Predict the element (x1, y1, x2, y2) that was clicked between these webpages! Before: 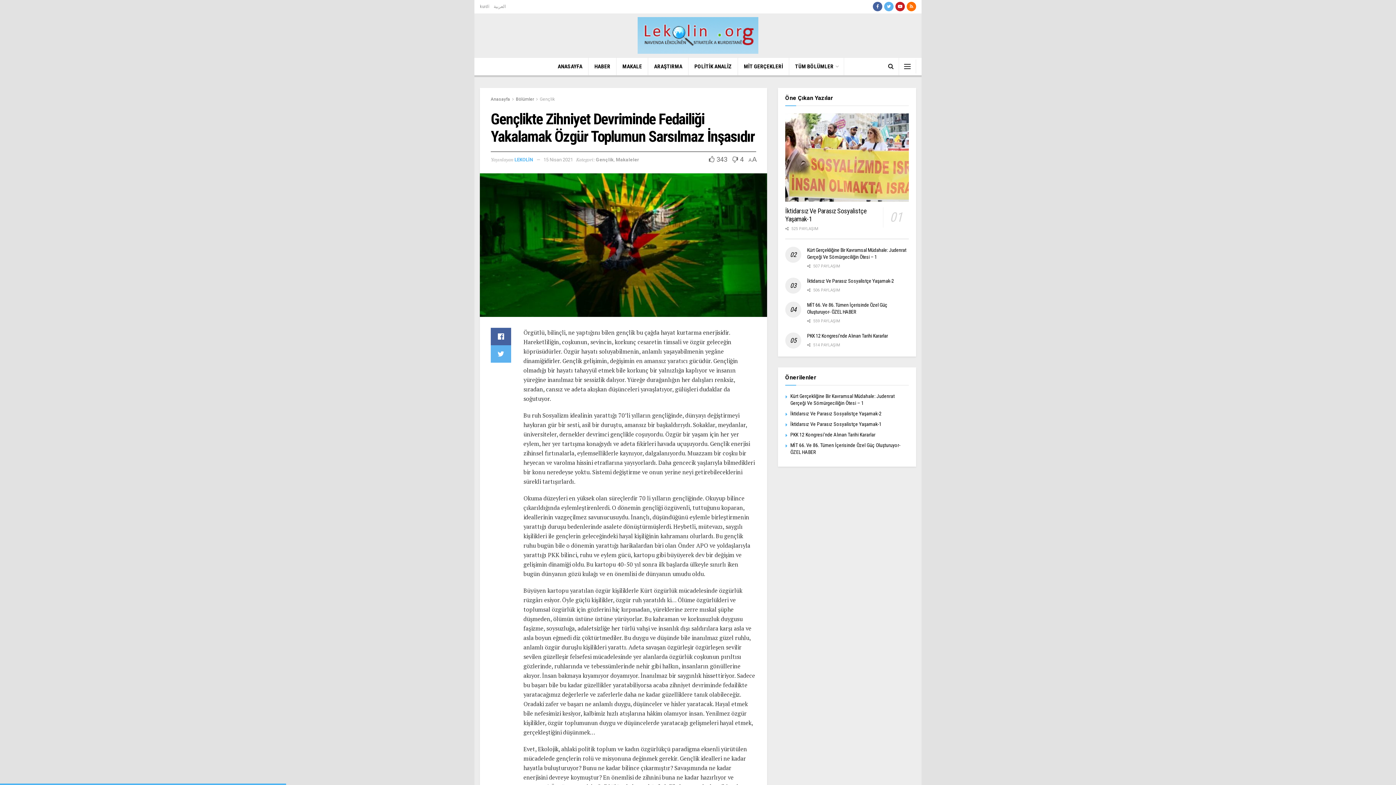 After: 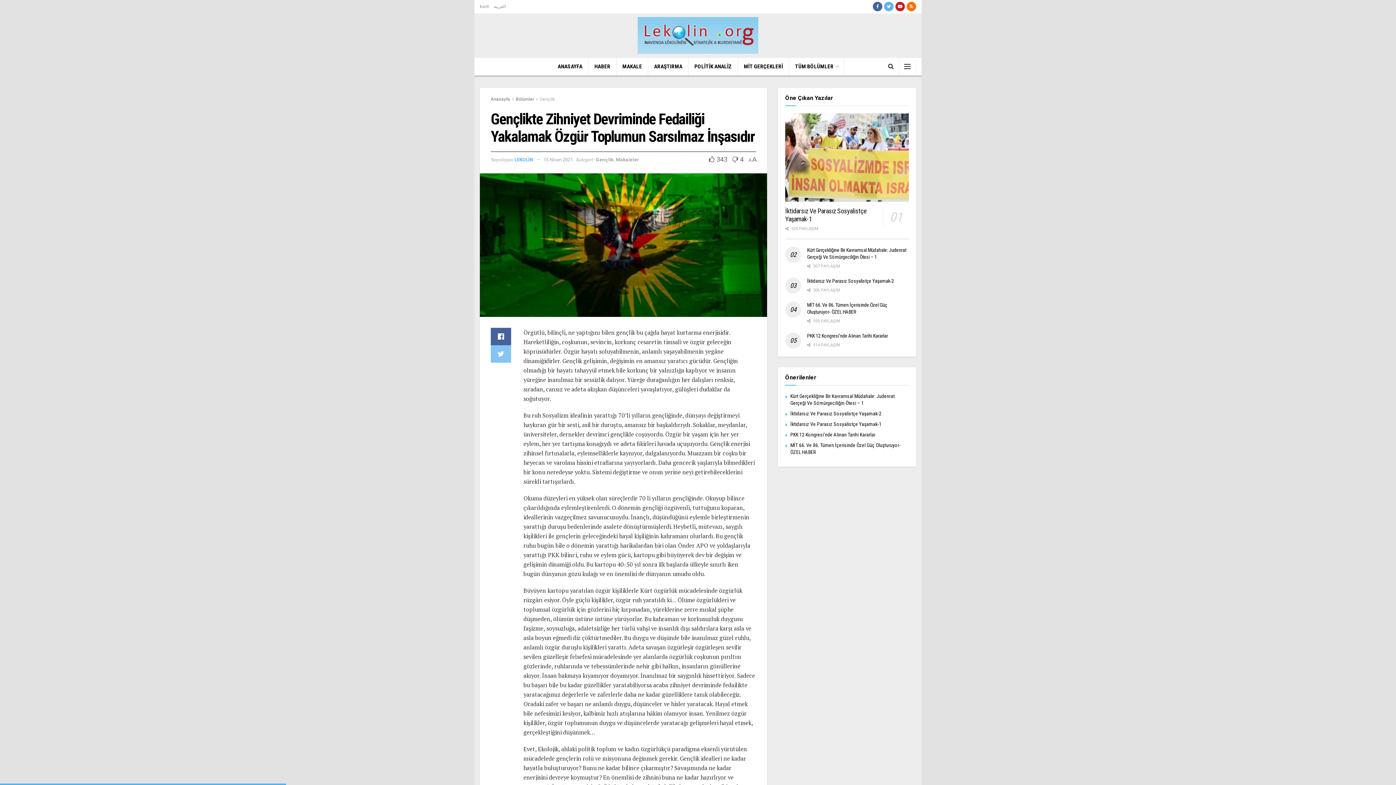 Action: bbox: (490, 345, 511, 362)